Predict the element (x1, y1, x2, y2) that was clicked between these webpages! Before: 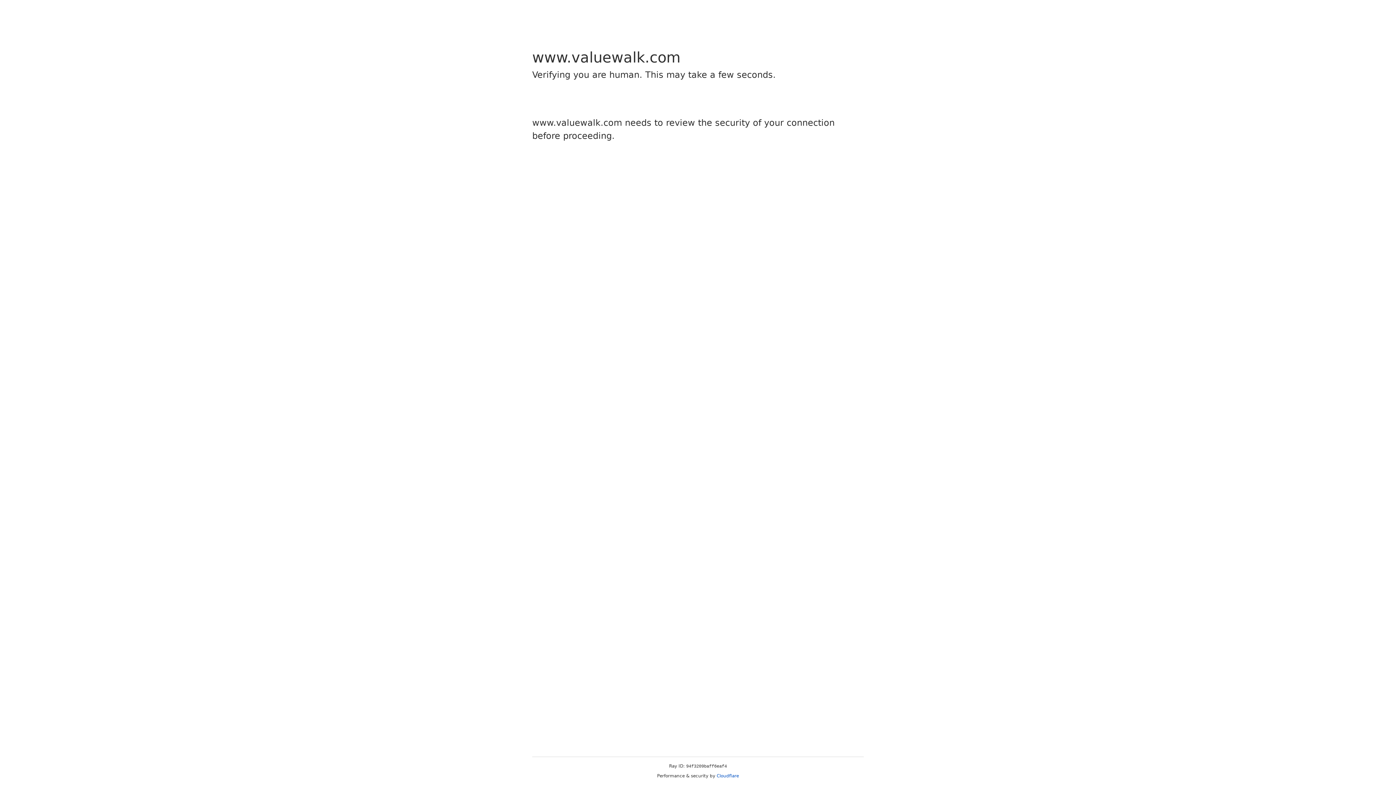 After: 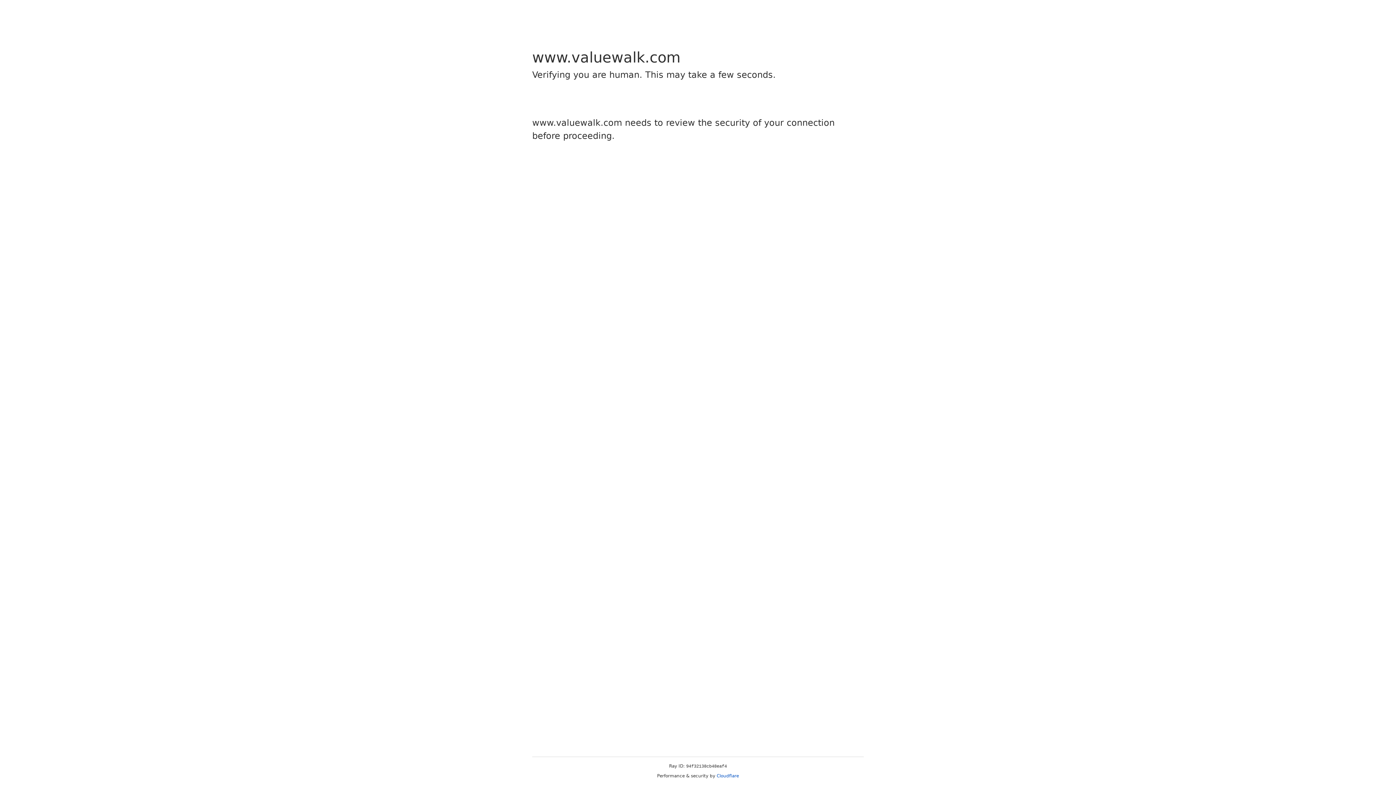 Action: bbox: (716, 773, 739, 778) label: Cloudflare